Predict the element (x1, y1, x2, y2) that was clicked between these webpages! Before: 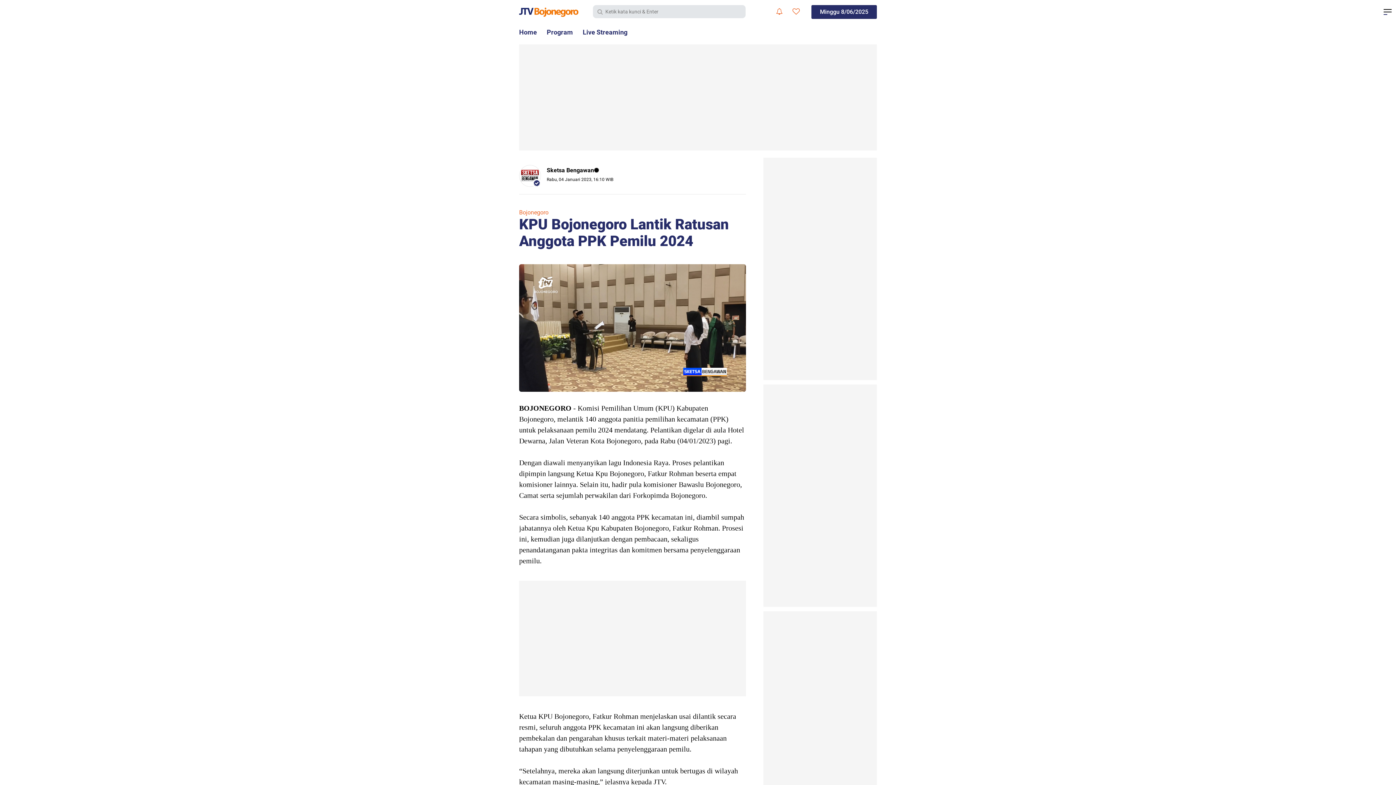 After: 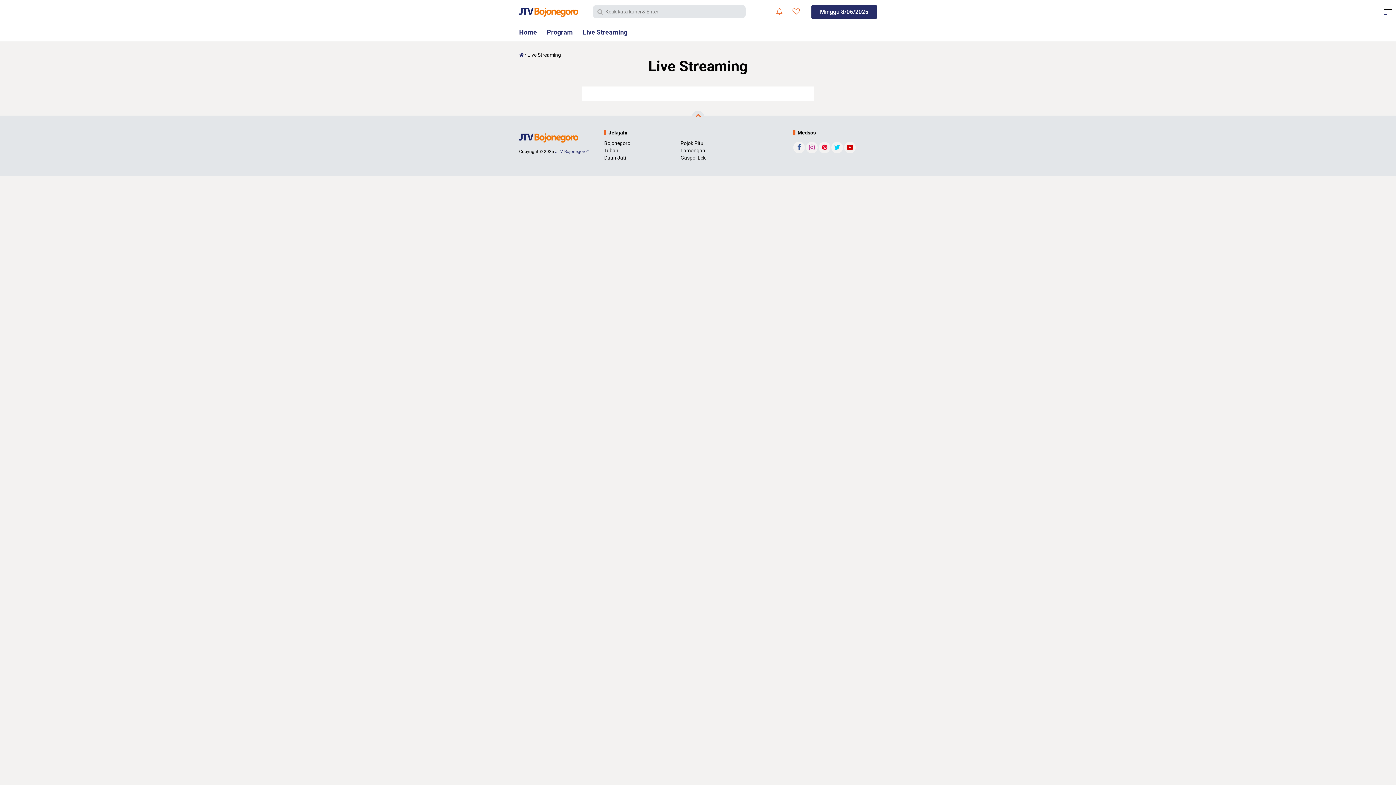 Action: label: Live Streaming bbox: (578, 23, 632, 41)